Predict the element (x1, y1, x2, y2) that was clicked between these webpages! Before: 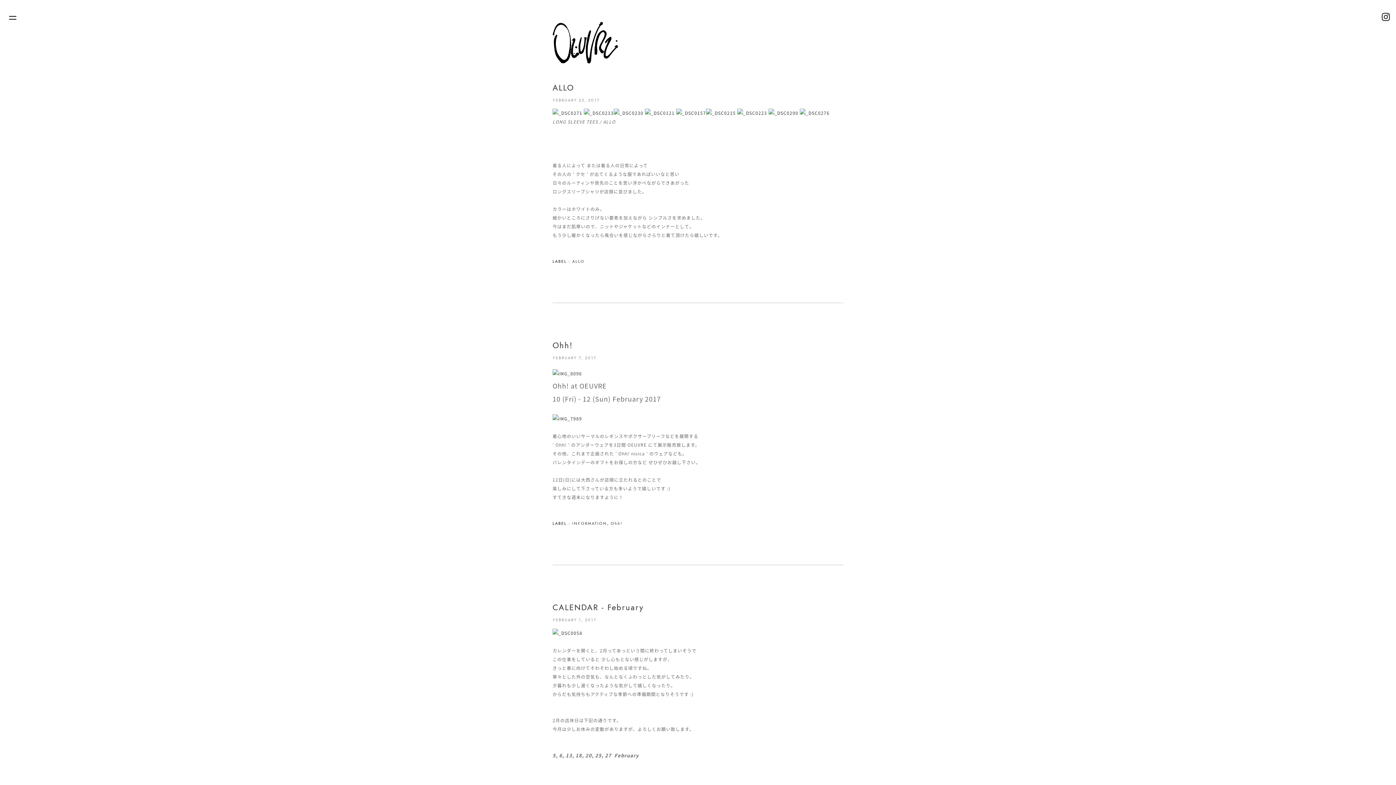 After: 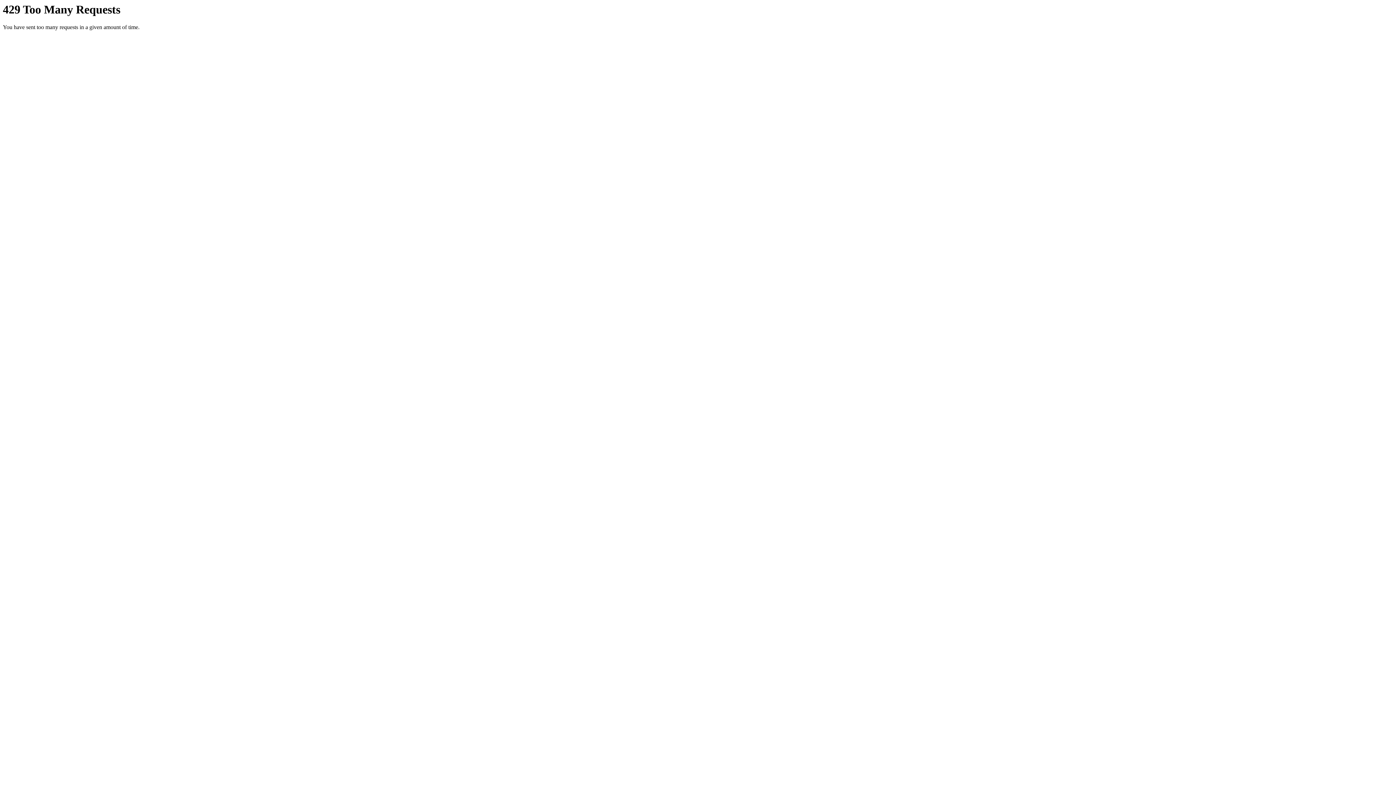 Action: bbox: (676, 109, 706, 116)